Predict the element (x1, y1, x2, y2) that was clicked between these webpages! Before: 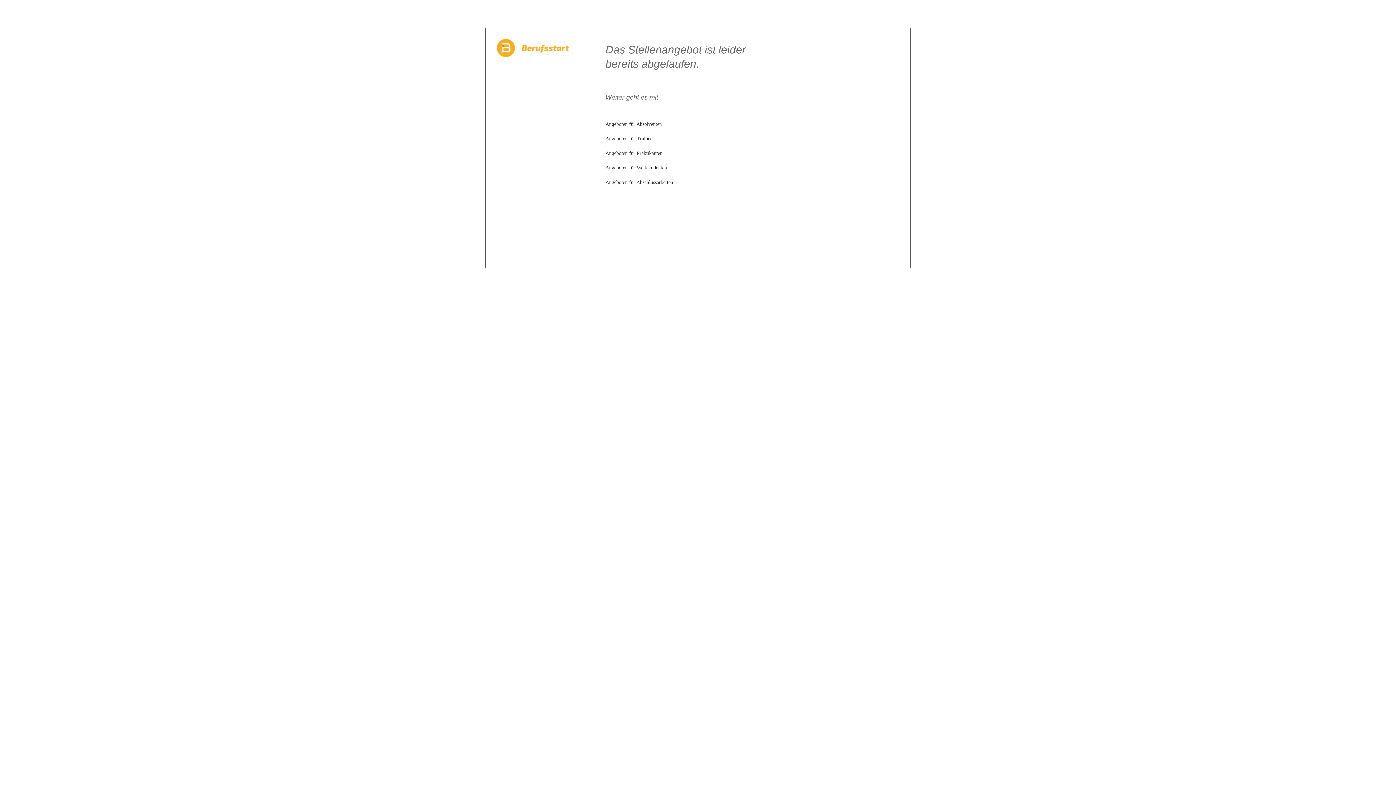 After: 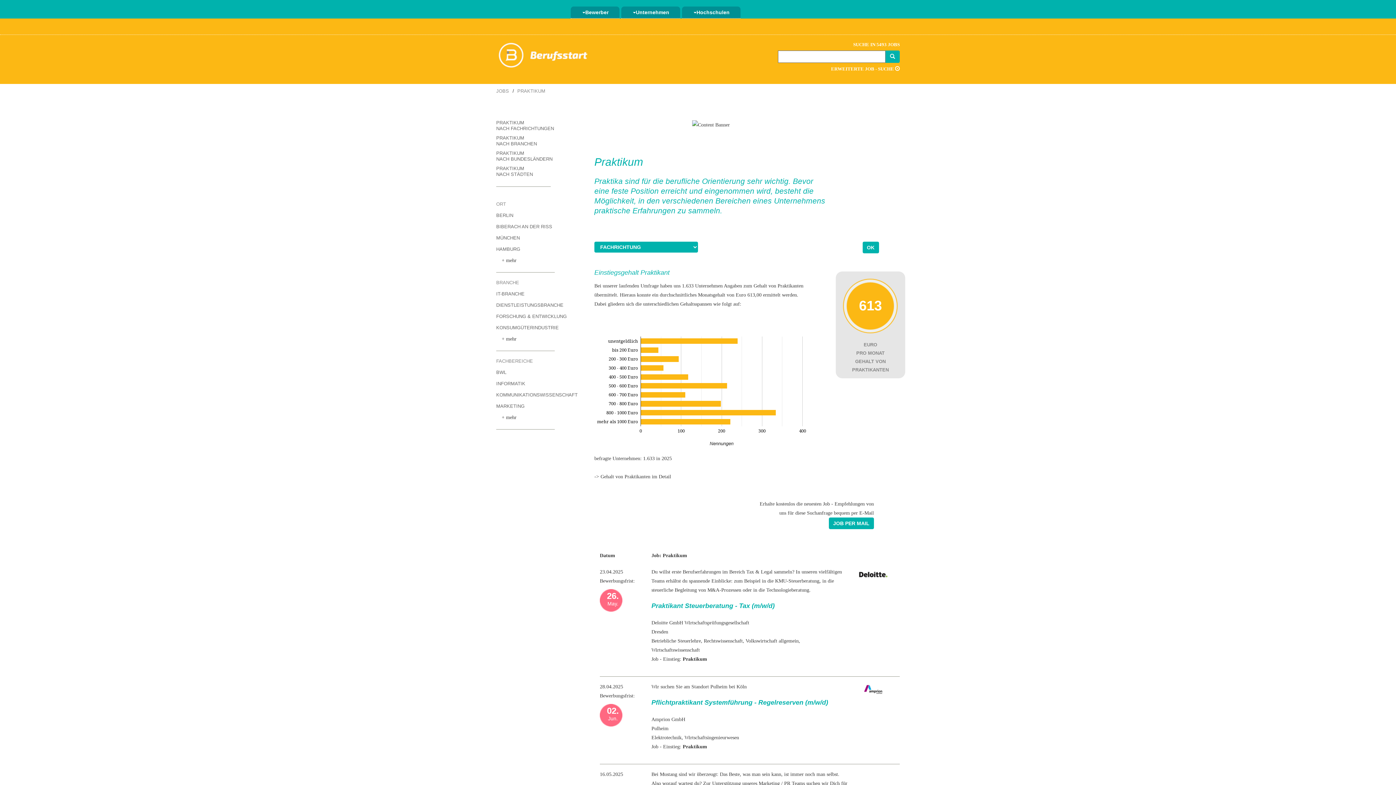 Action: label: Angeboten für Praktikanten bbox: (605, 150, 662, 156)